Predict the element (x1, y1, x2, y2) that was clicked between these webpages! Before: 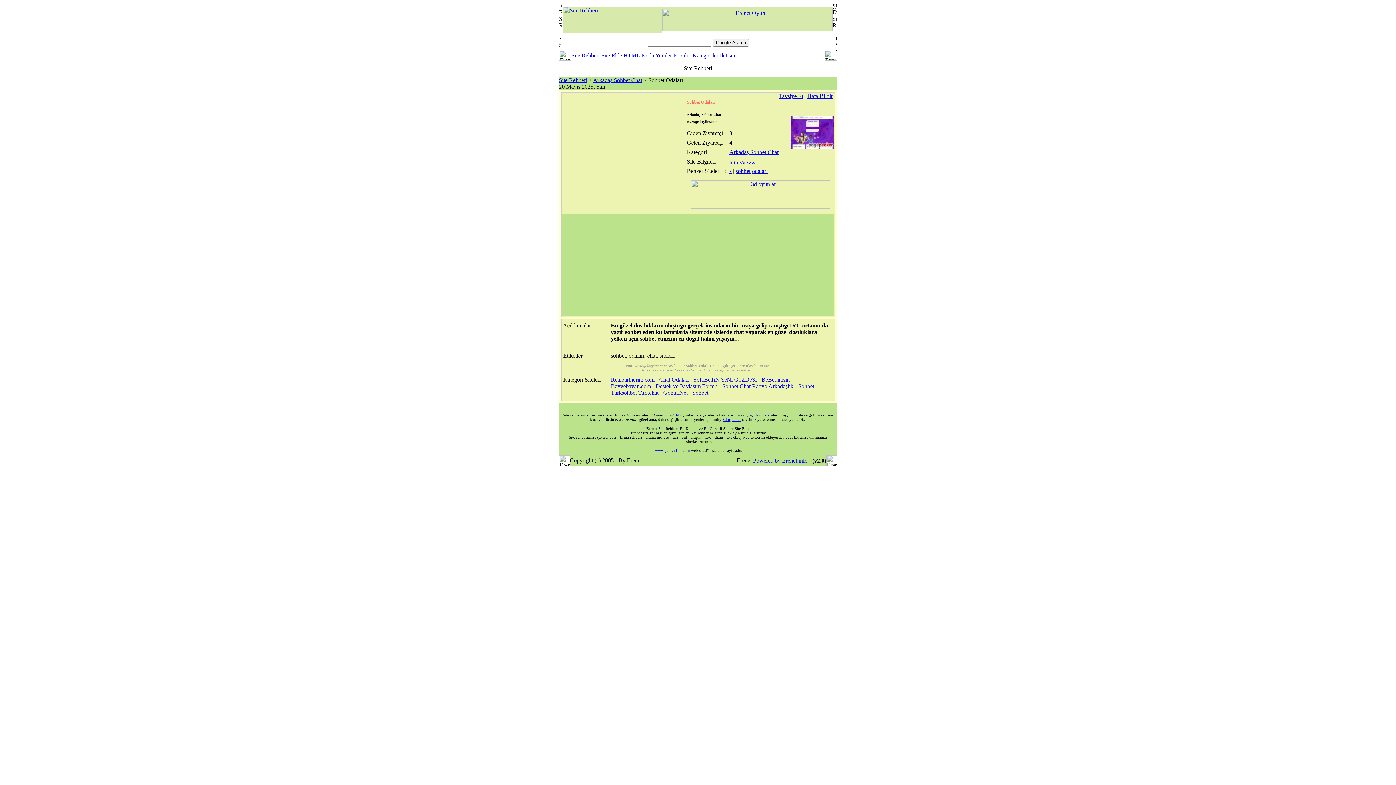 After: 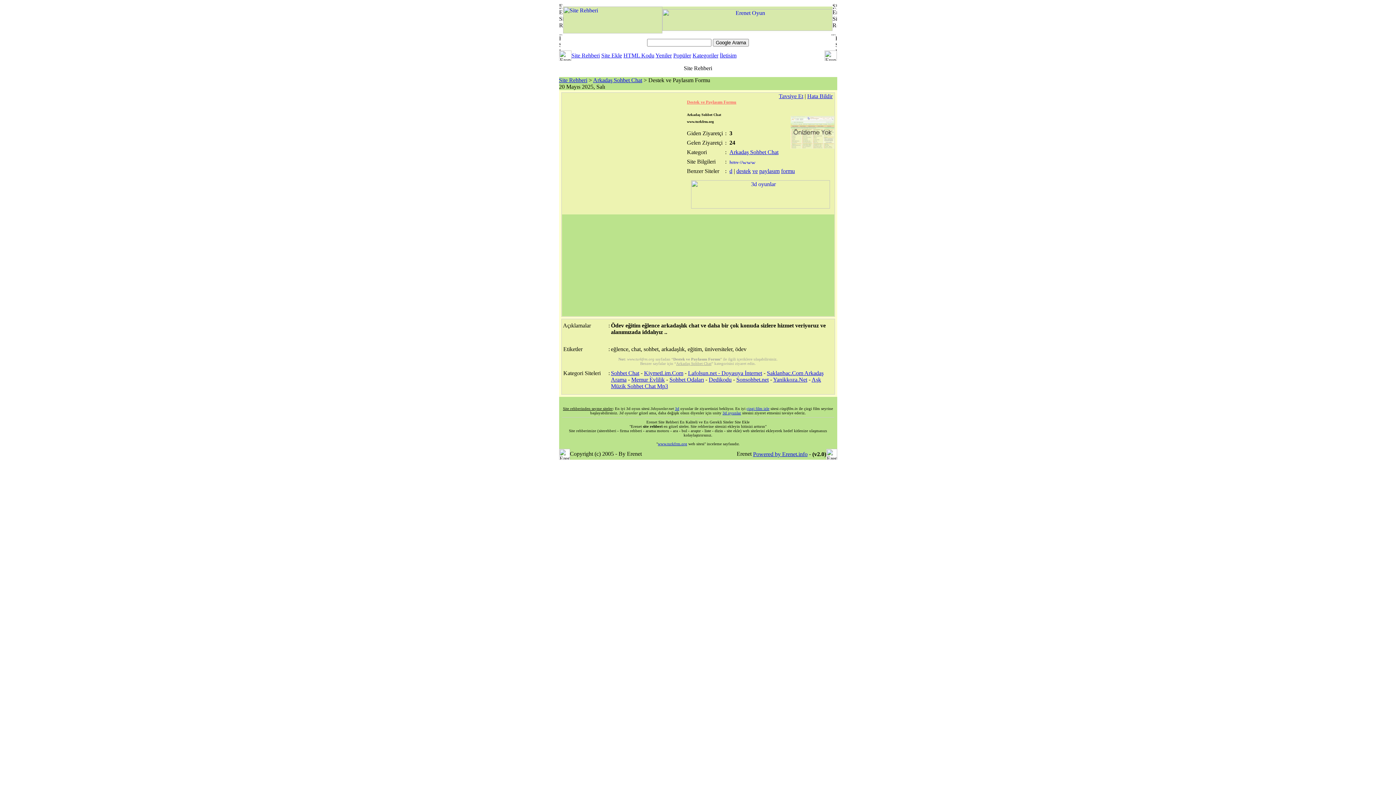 Action: label: Destek ve Paylasım Formu bbox: (655, 383, 717, 389)